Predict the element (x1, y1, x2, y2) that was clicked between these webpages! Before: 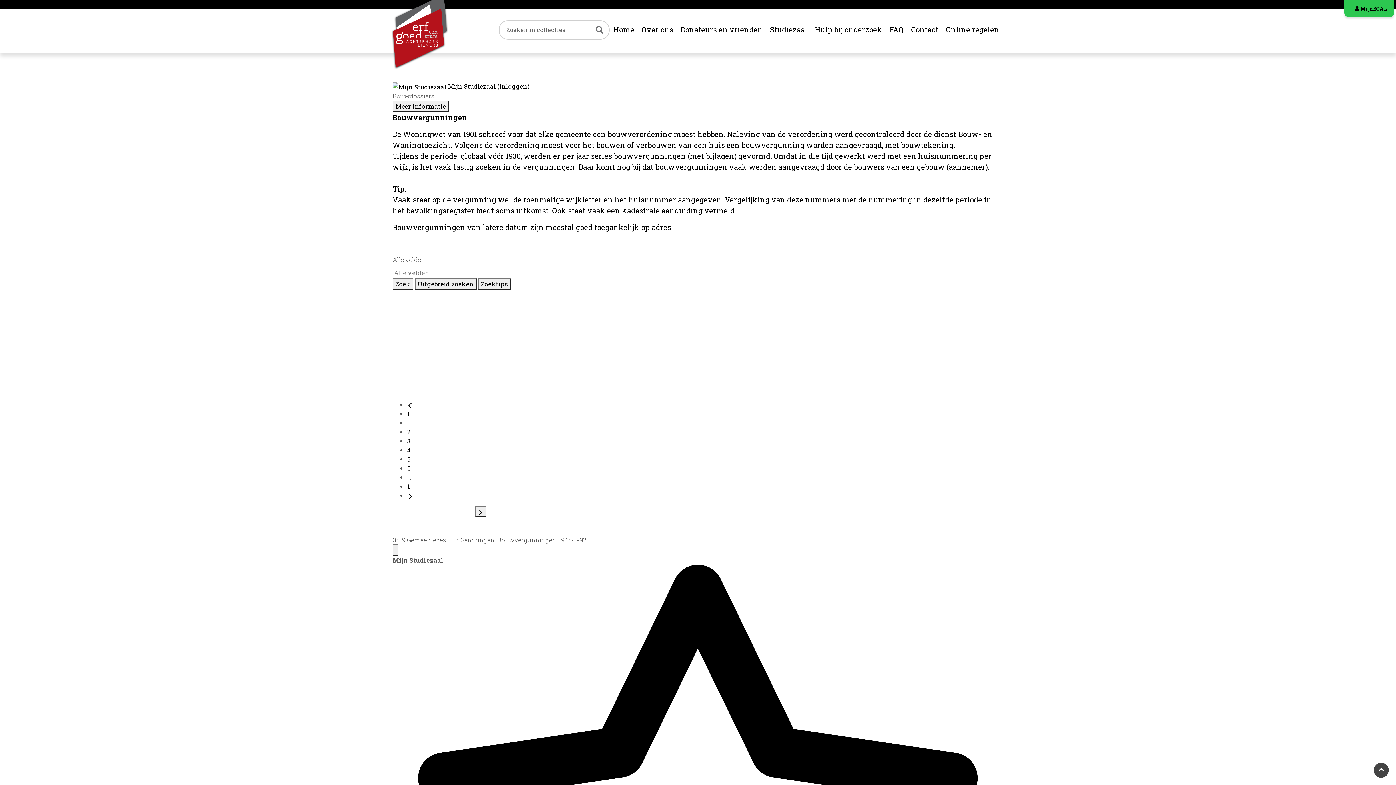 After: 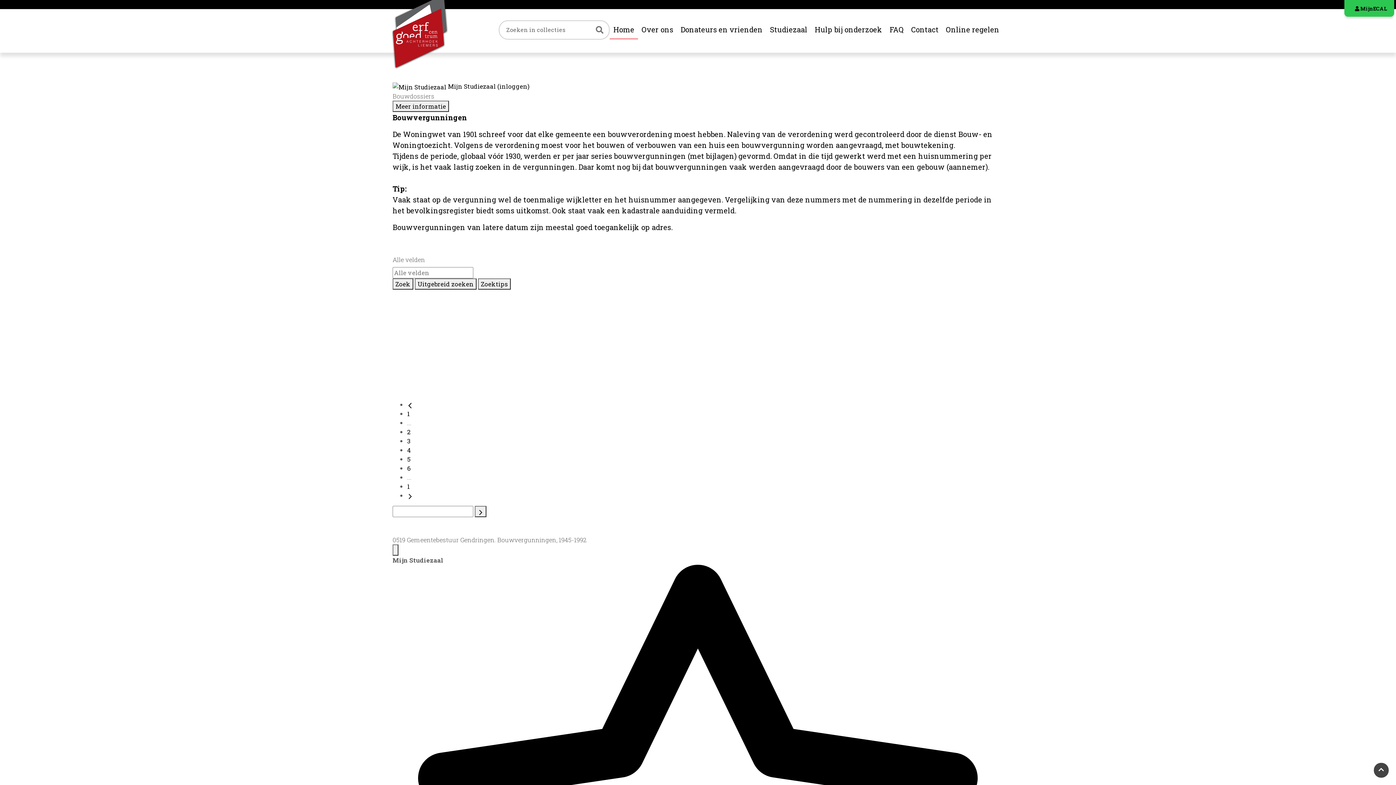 Action: label: 1 bbox: (407, 409, 409, 418)